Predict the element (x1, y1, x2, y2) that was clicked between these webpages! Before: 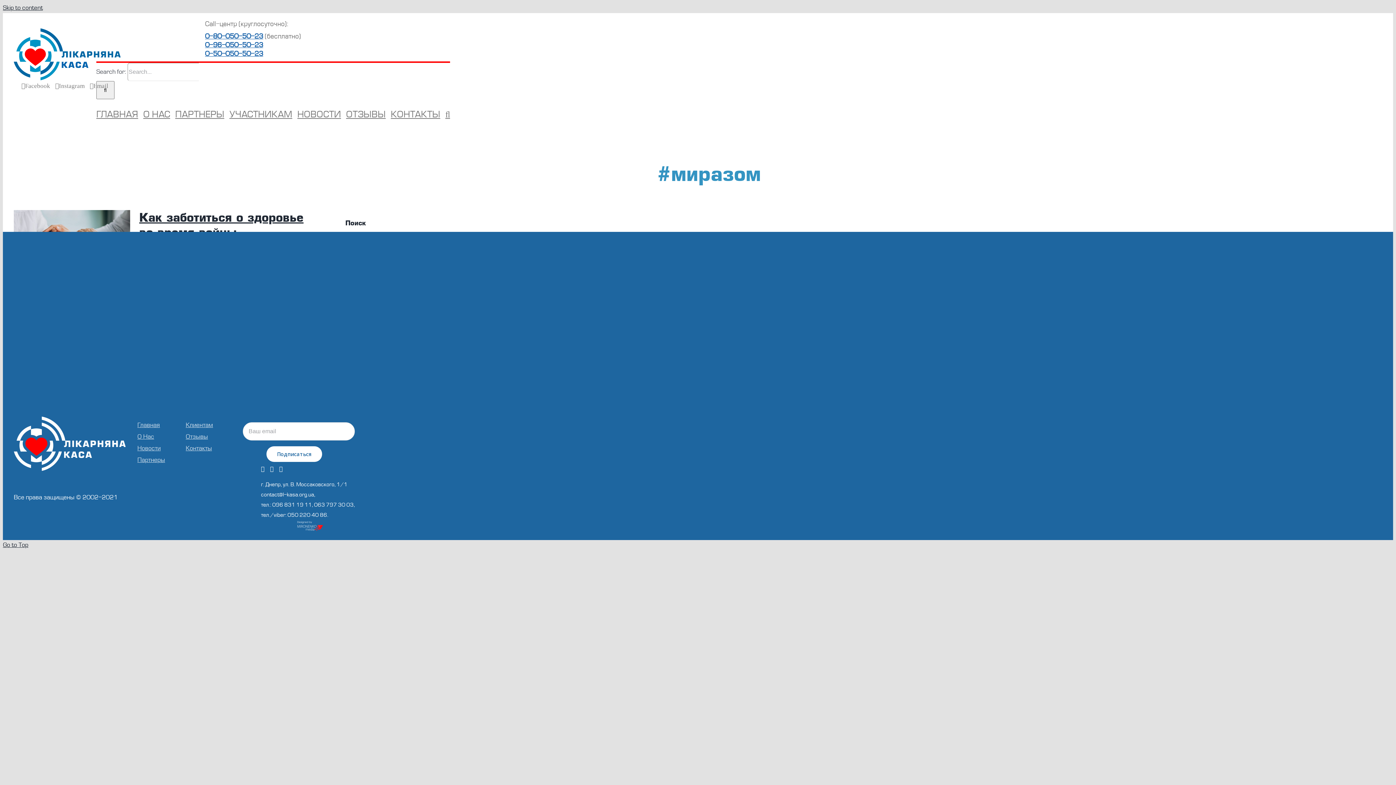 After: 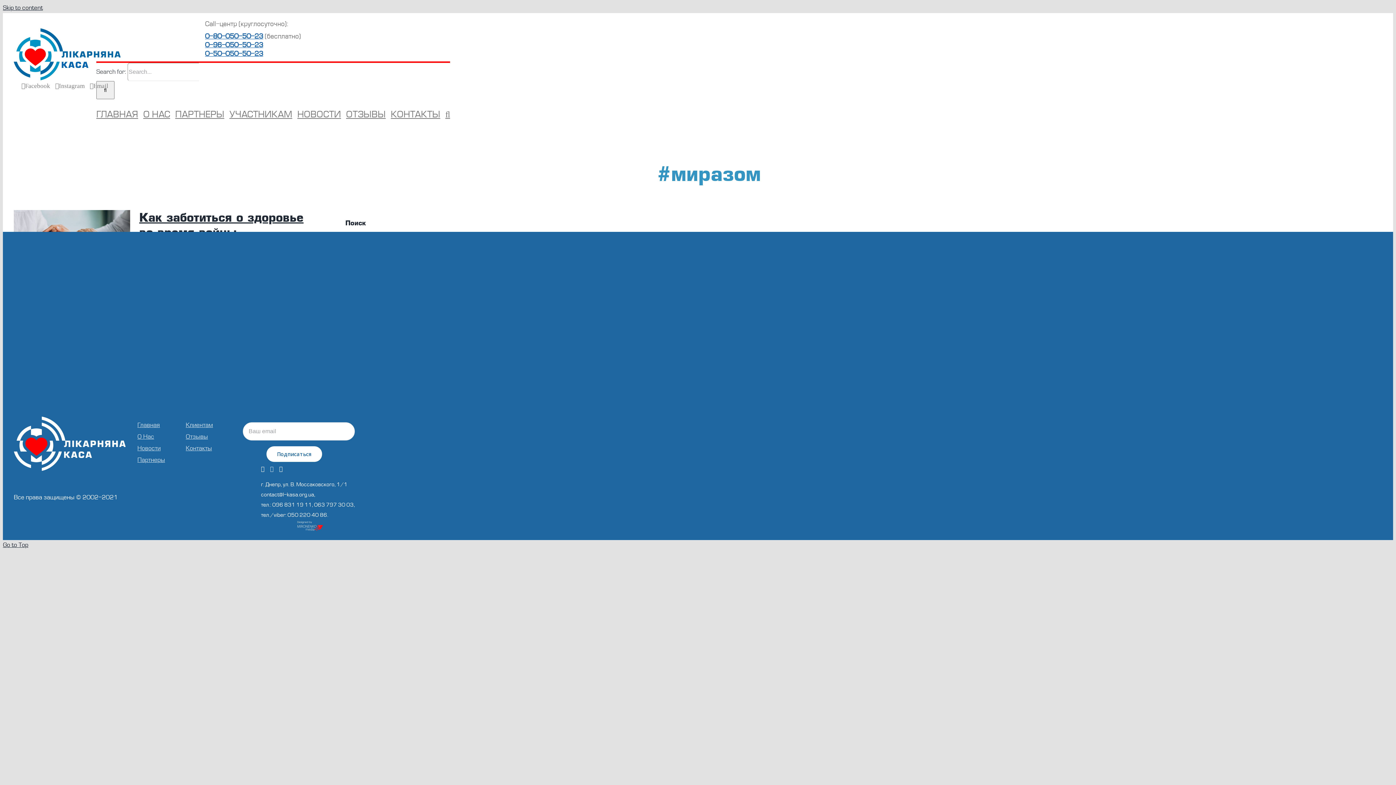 Action: bbox: (270, 466, 273, 472) label: Instagram